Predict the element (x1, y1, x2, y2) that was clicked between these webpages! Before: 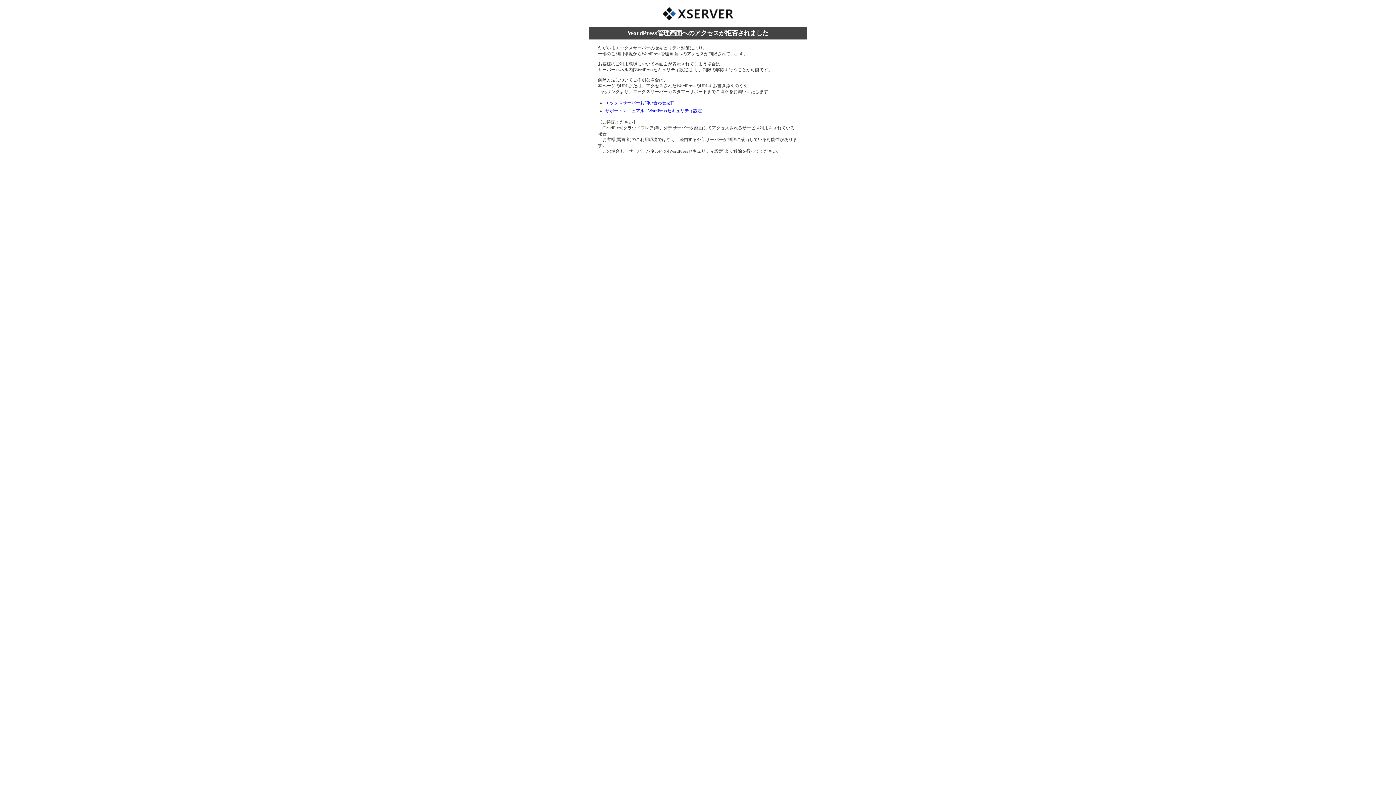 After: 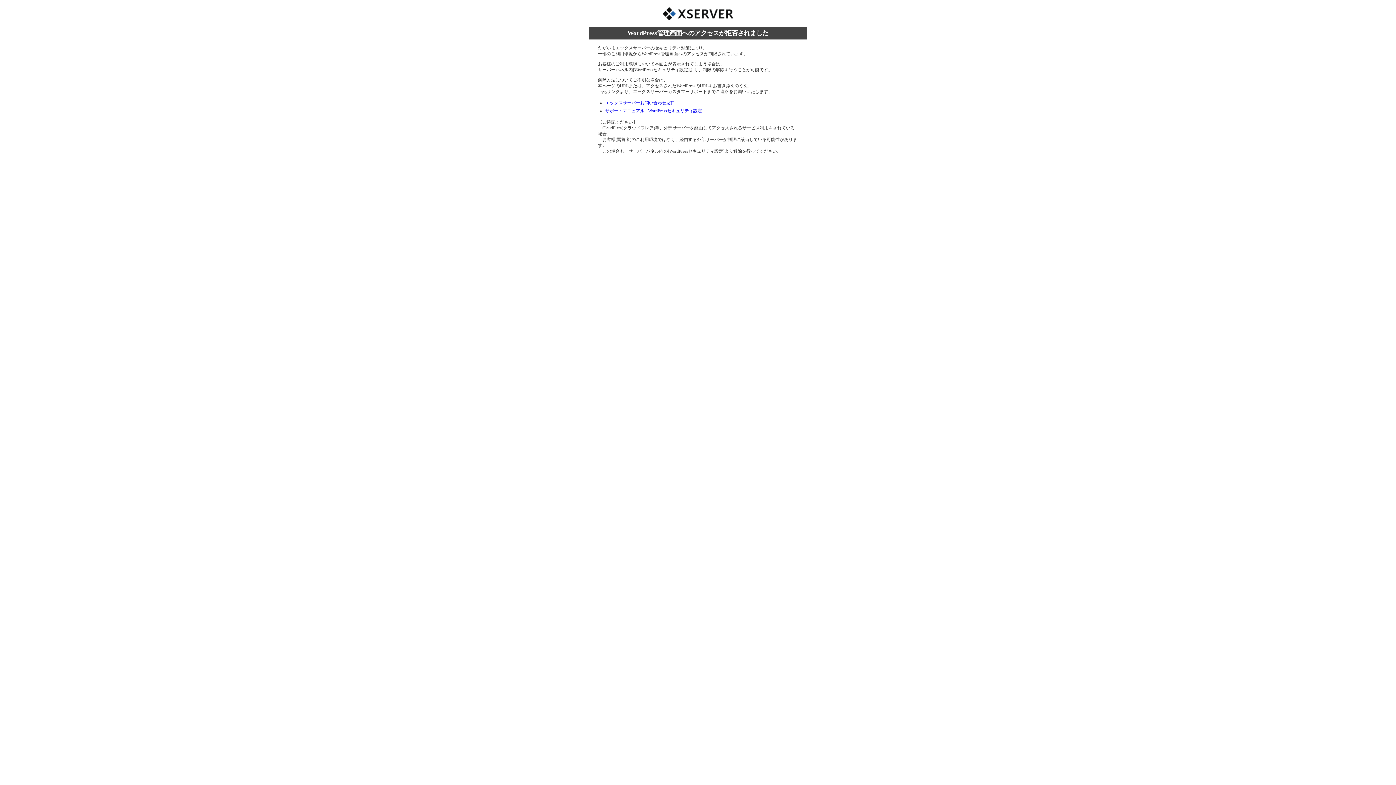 Action: label: エックスサーバーお問い合わせ窓口 bbox: (605, 100, 675, 105)